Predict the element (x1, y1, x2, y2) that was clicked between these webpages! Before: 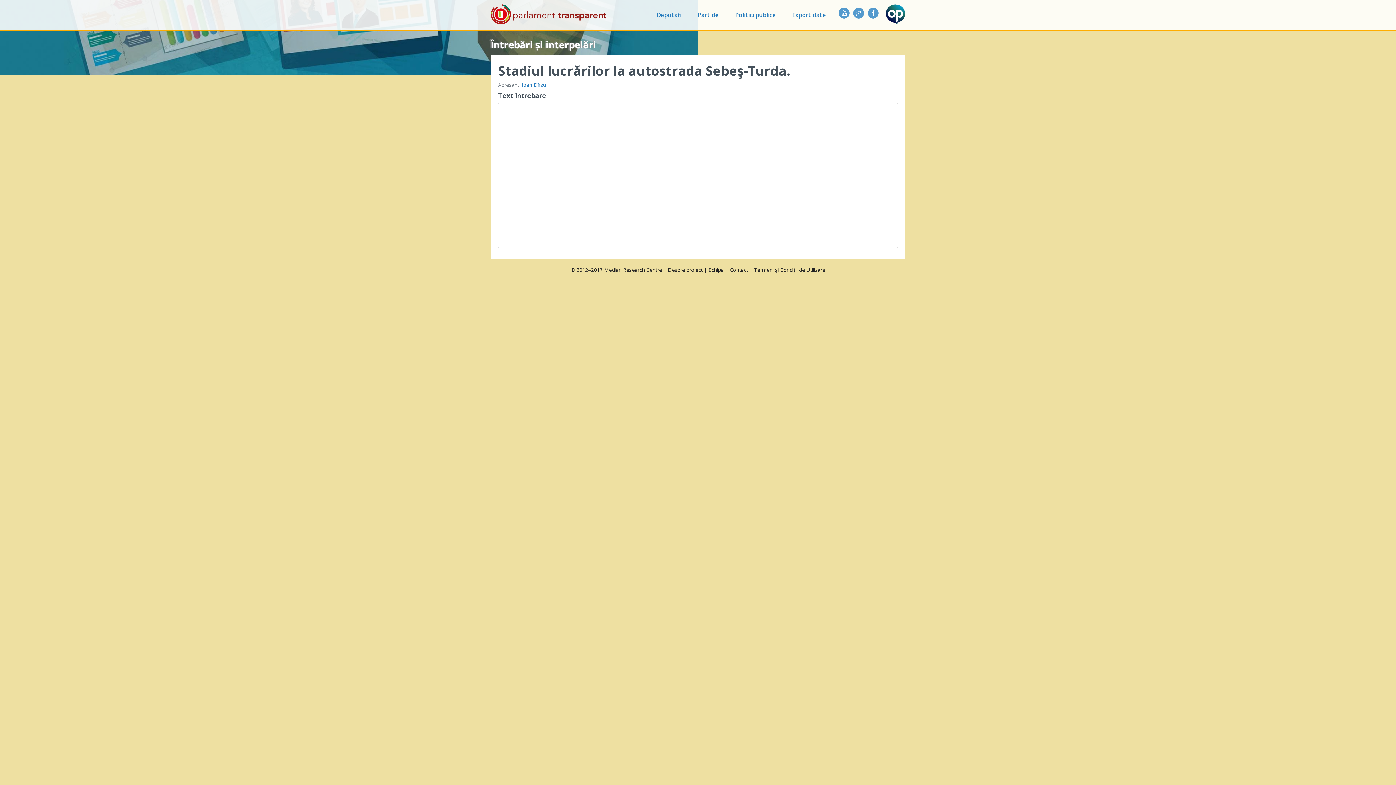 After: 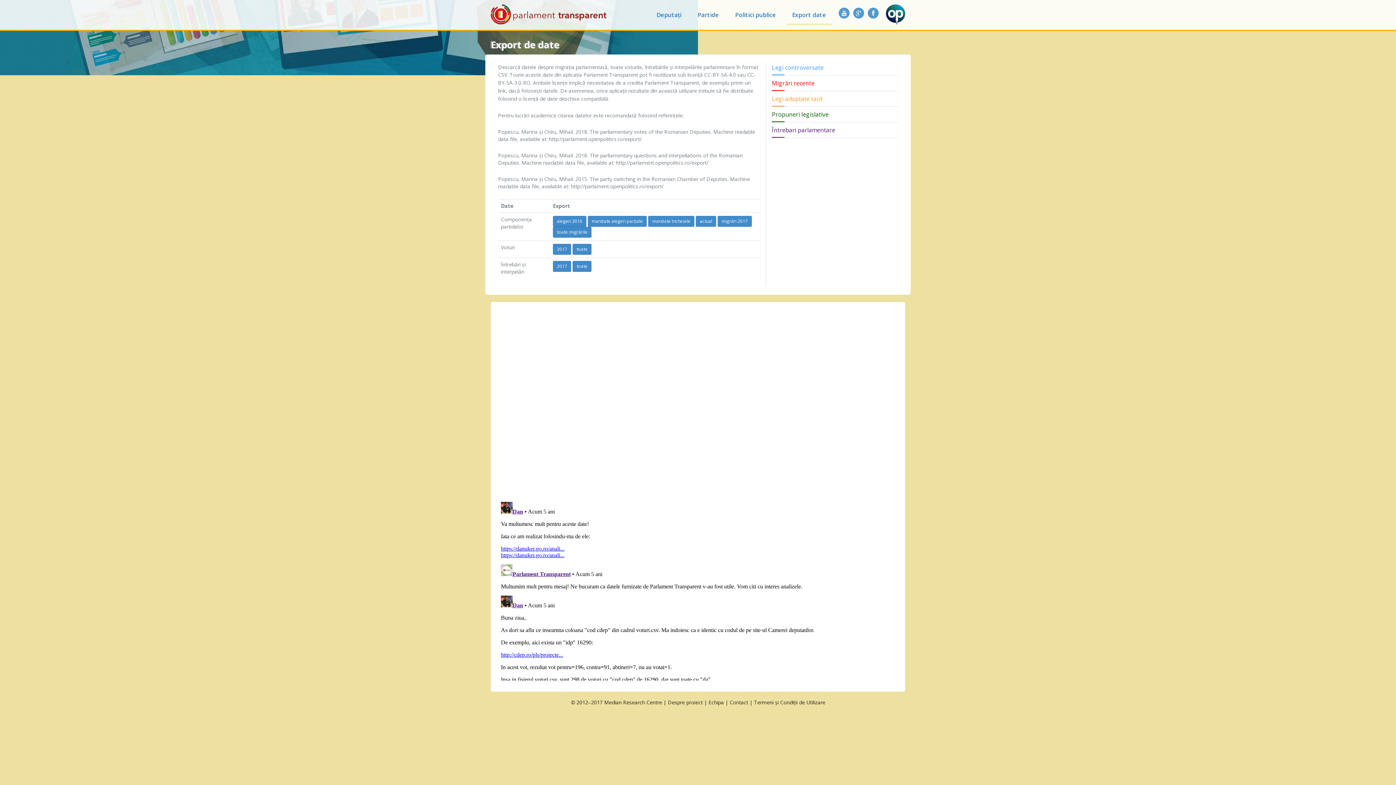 Action: label: Export date bbox: (786, 5, 831, 24)